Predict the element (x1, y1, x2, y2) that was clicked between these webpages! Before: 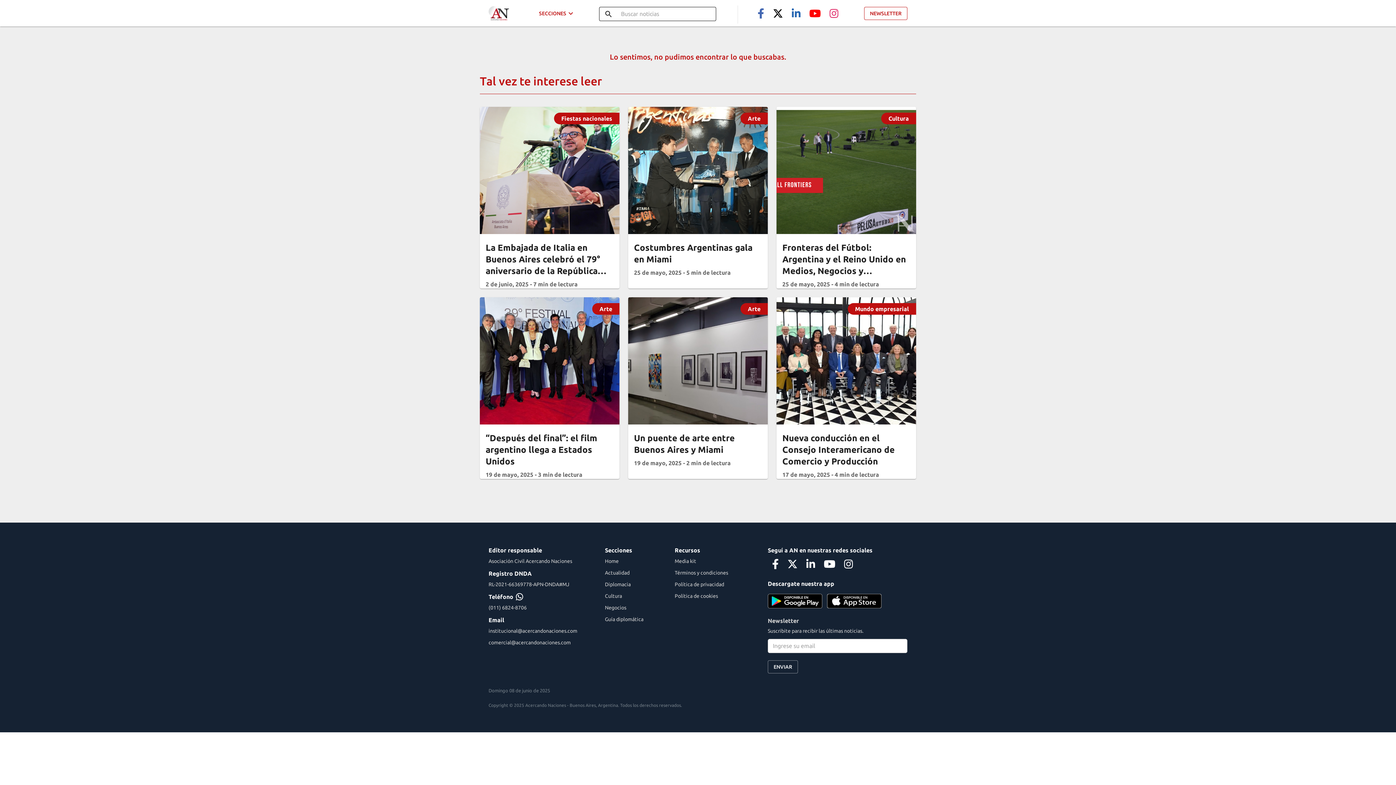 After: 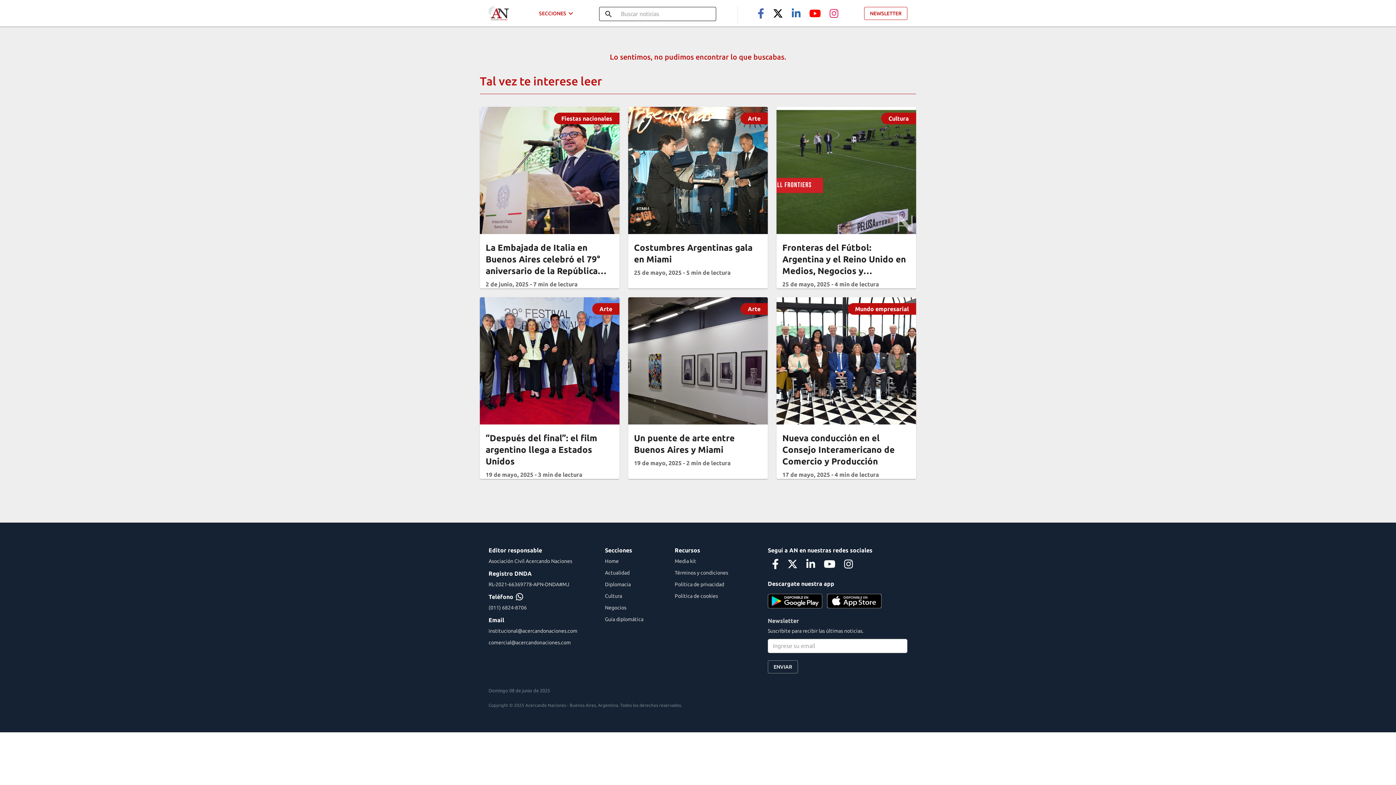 Action: bbox: (674, 557, 768, 565) label: Media kit